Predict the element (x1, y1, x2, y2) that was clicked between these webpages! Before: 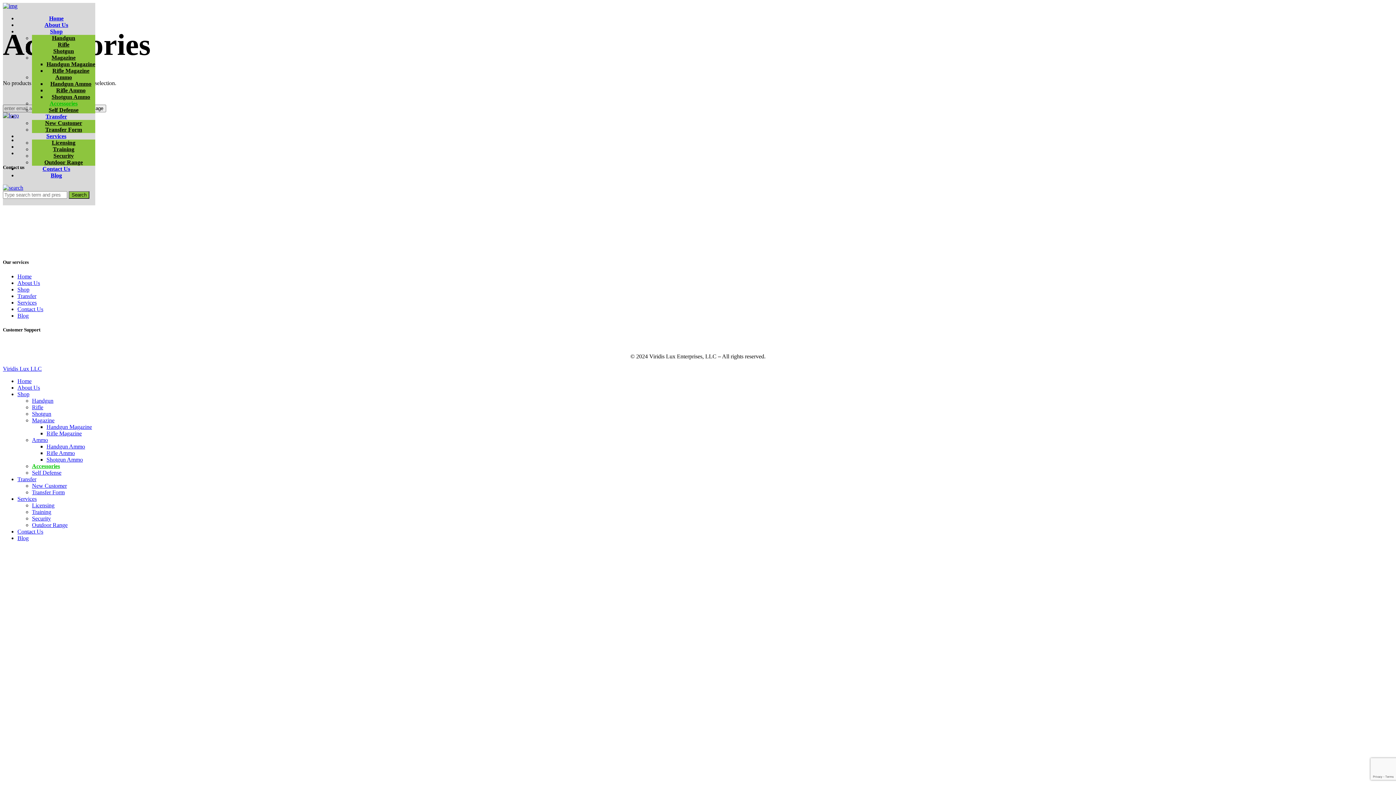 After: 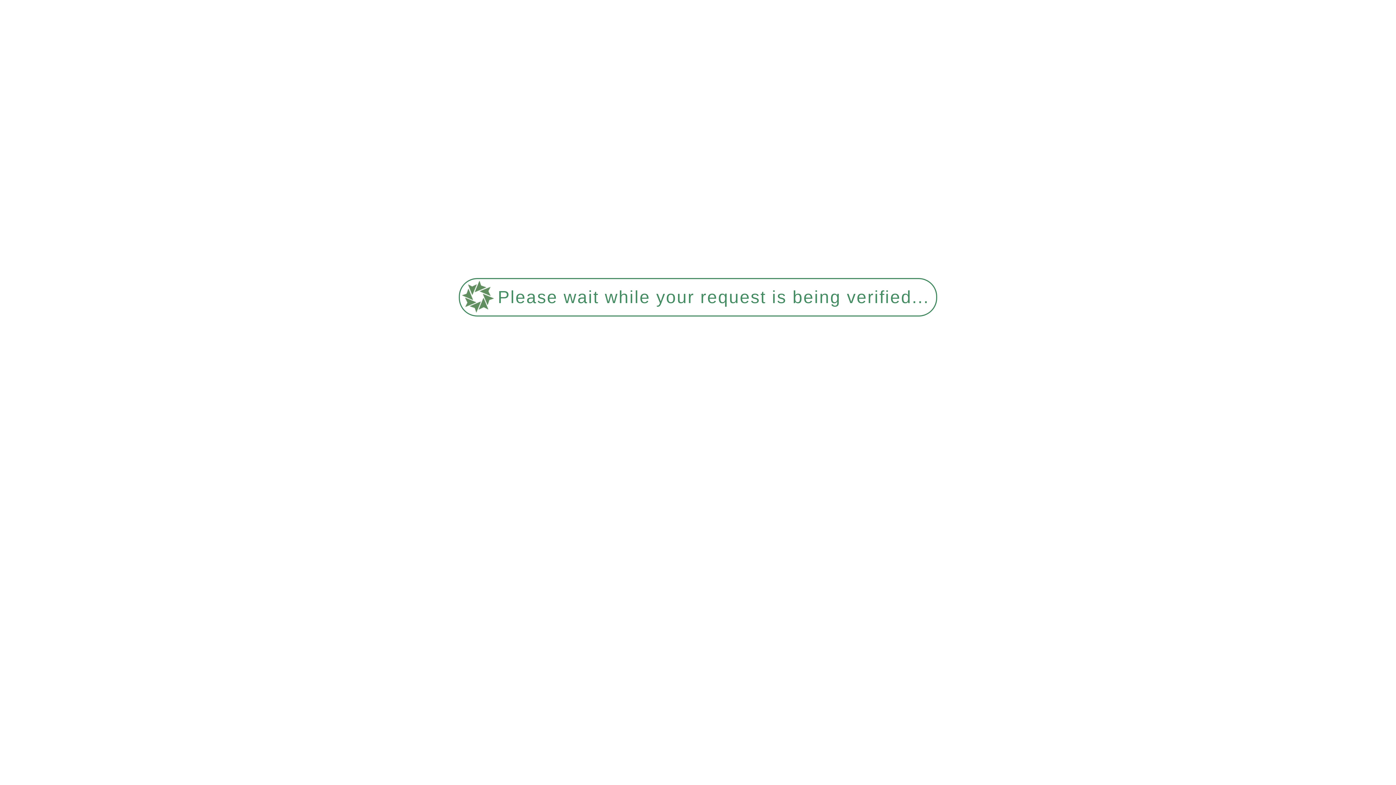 Action: label: Licensing bbox: (51, 139, 75, 145)